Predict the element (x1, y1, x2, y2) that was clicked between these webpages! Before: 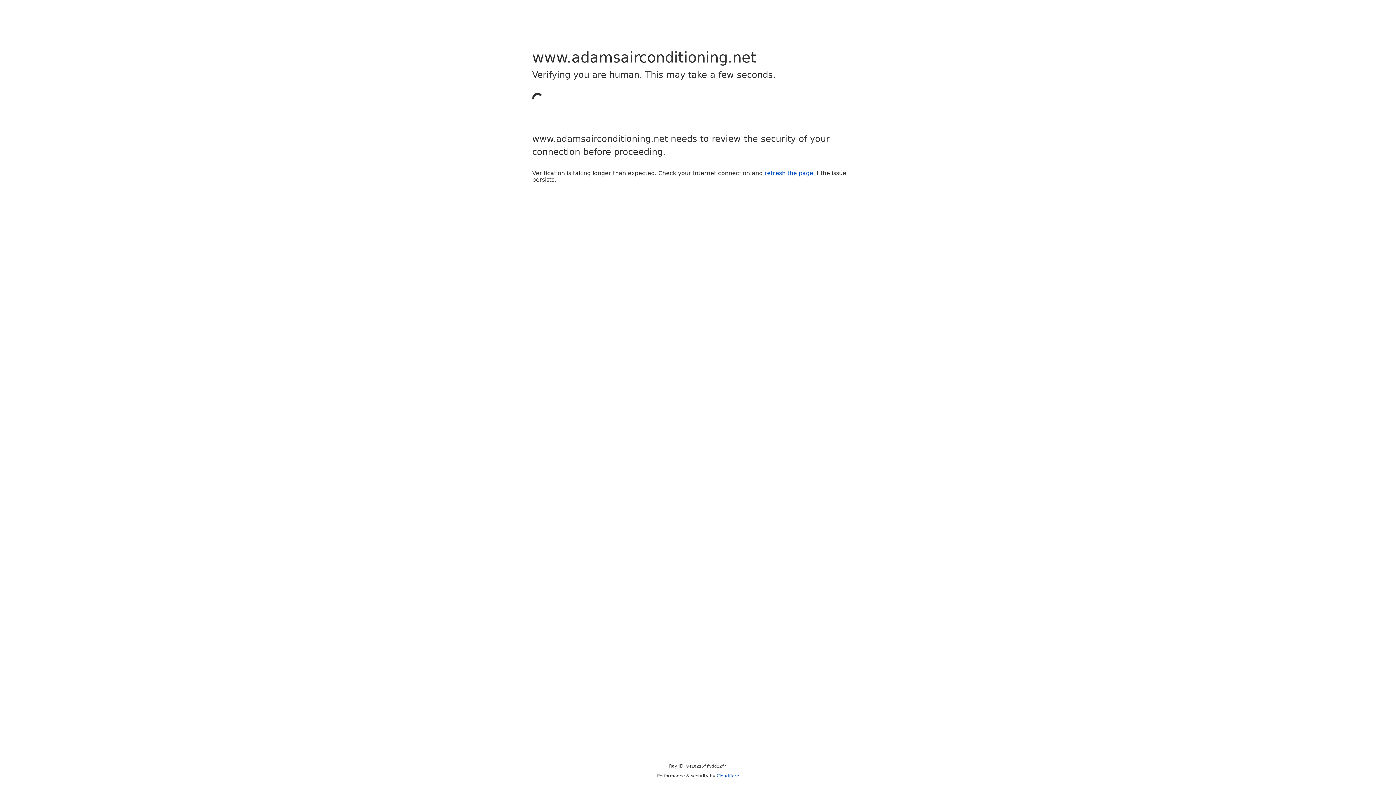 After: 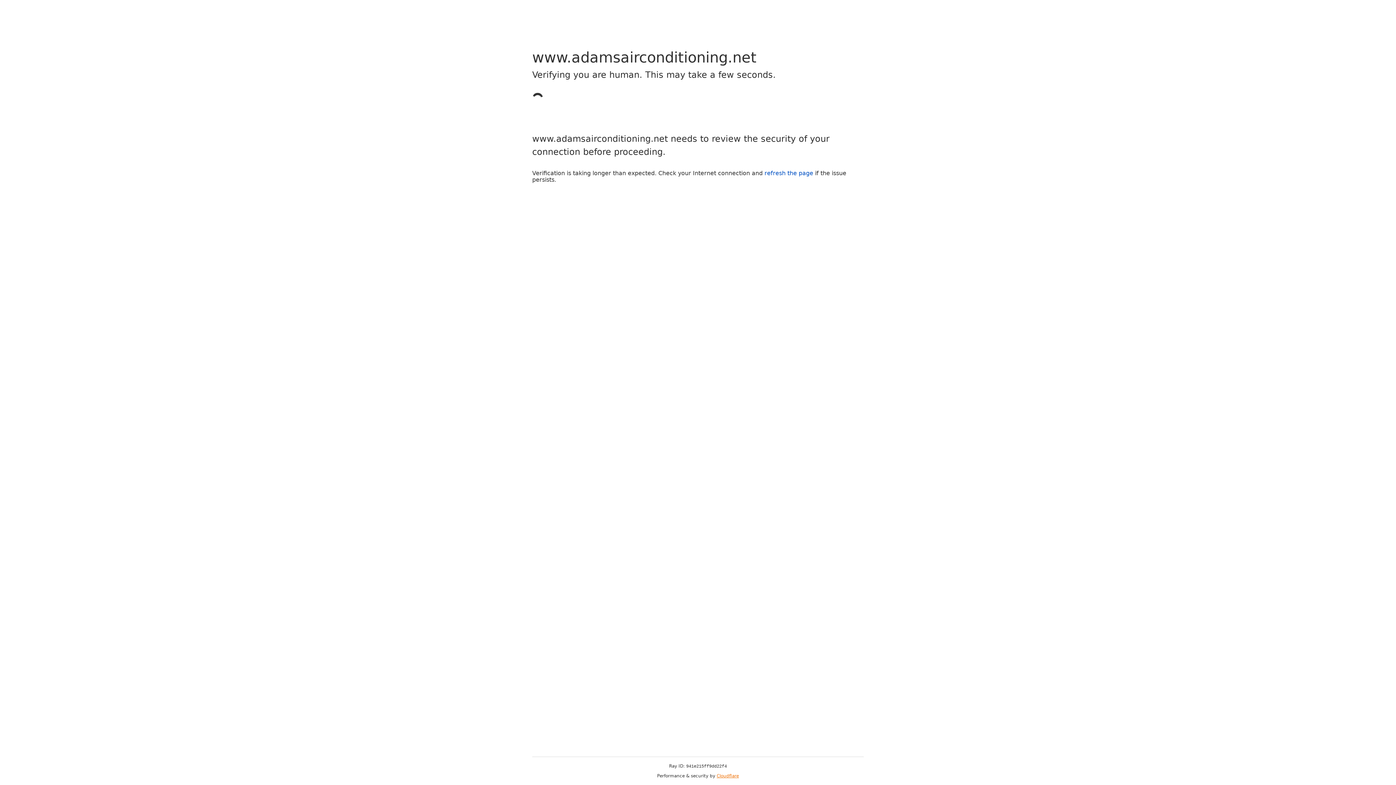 Action: label: Cloudflare bbox: (716, 773, 739, 778)